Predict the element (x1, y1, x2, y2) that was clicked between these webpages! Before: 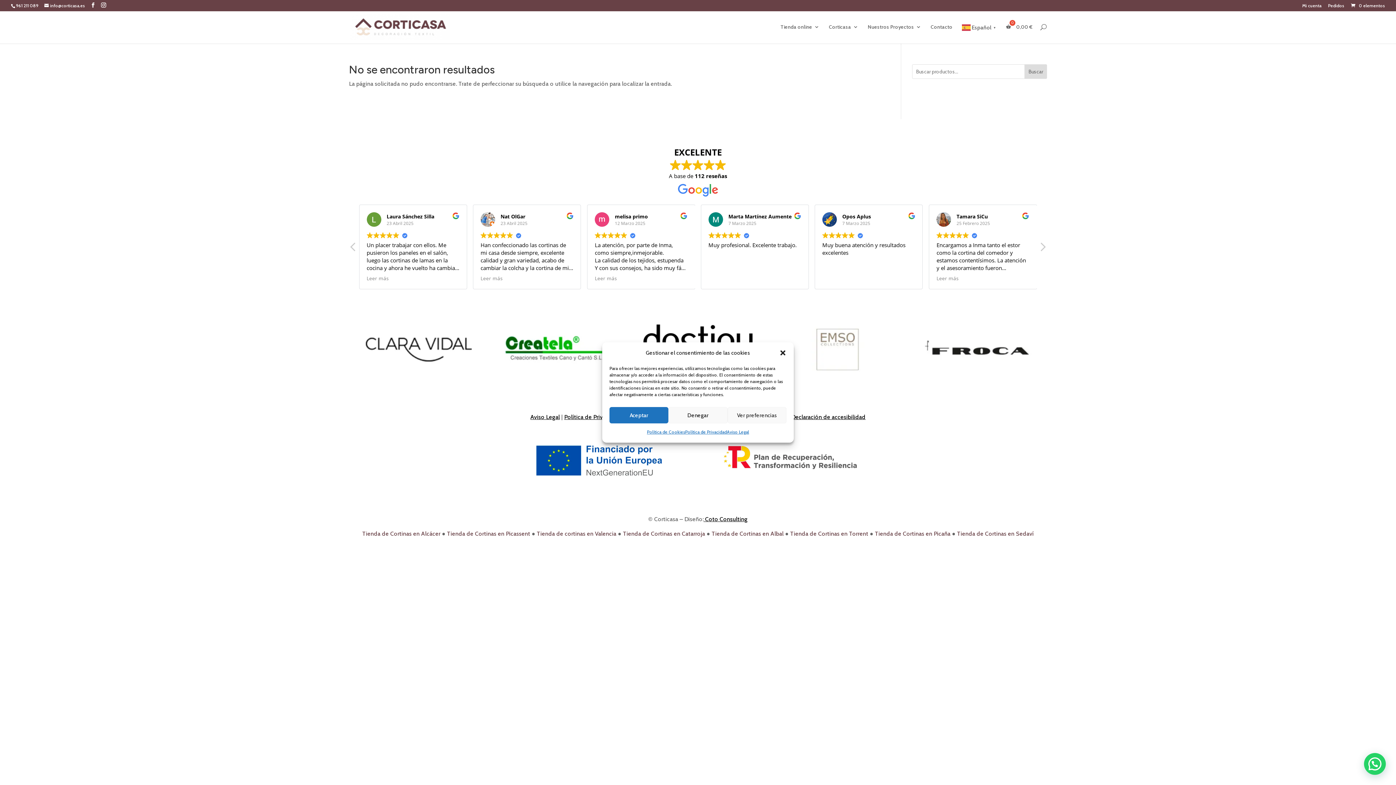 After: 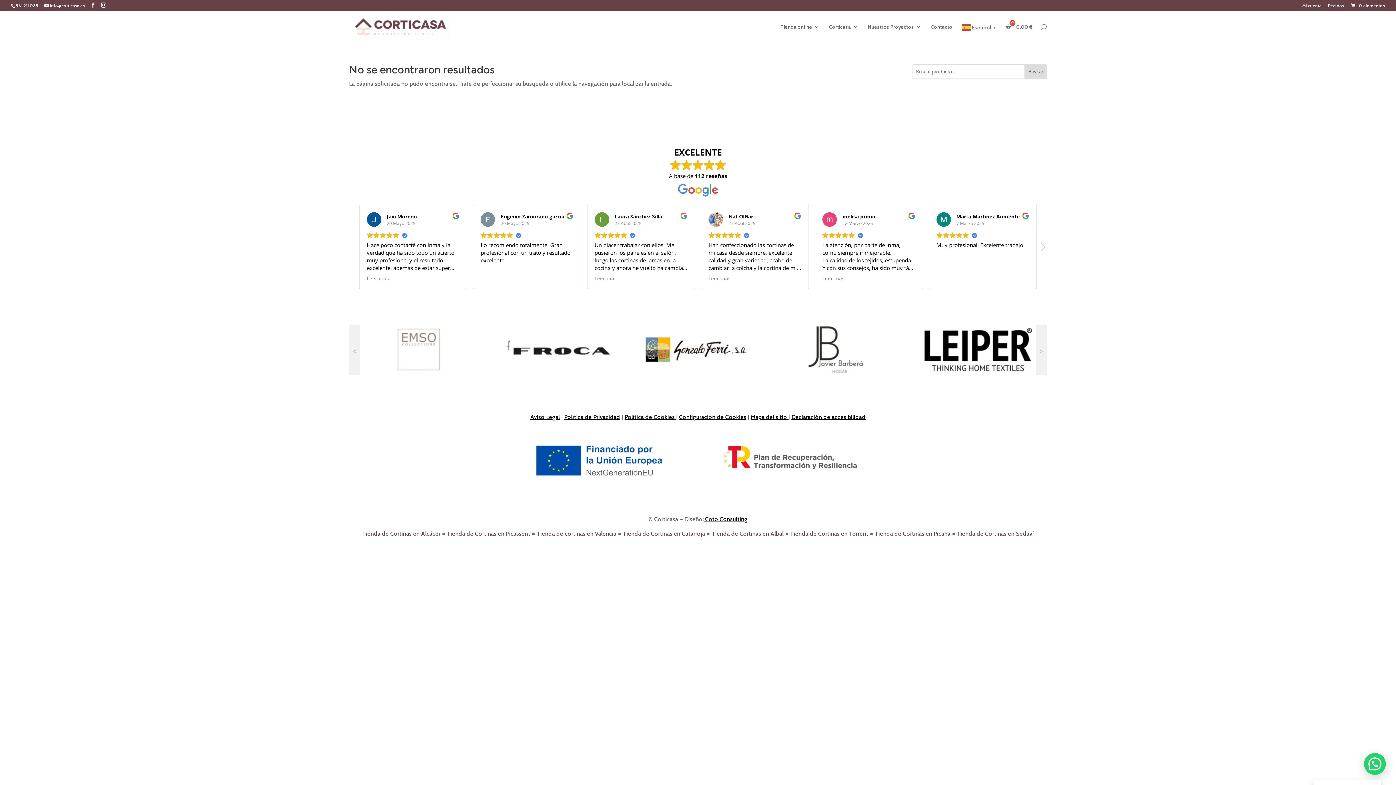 Action: label: Cerrar ventana bbox: (779, 349, 786, 356)